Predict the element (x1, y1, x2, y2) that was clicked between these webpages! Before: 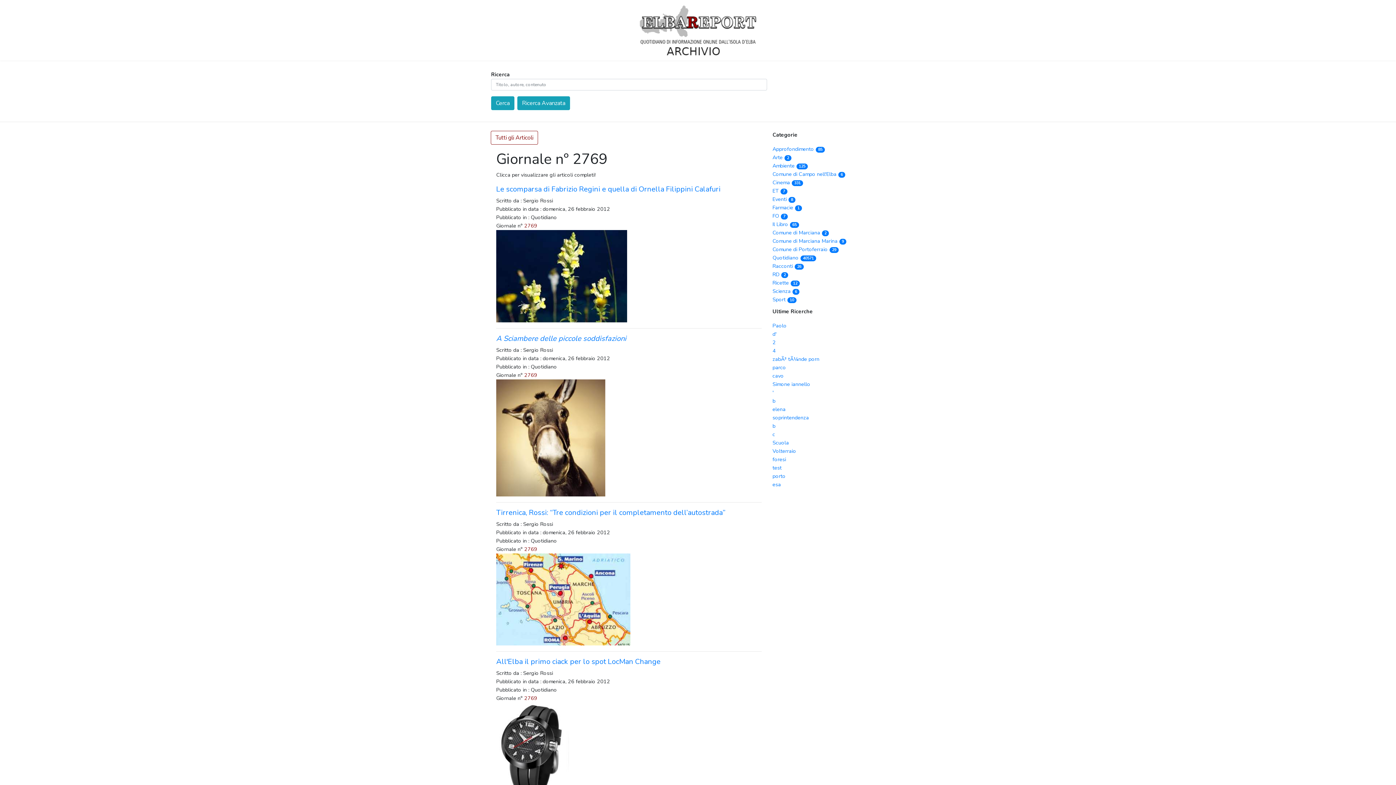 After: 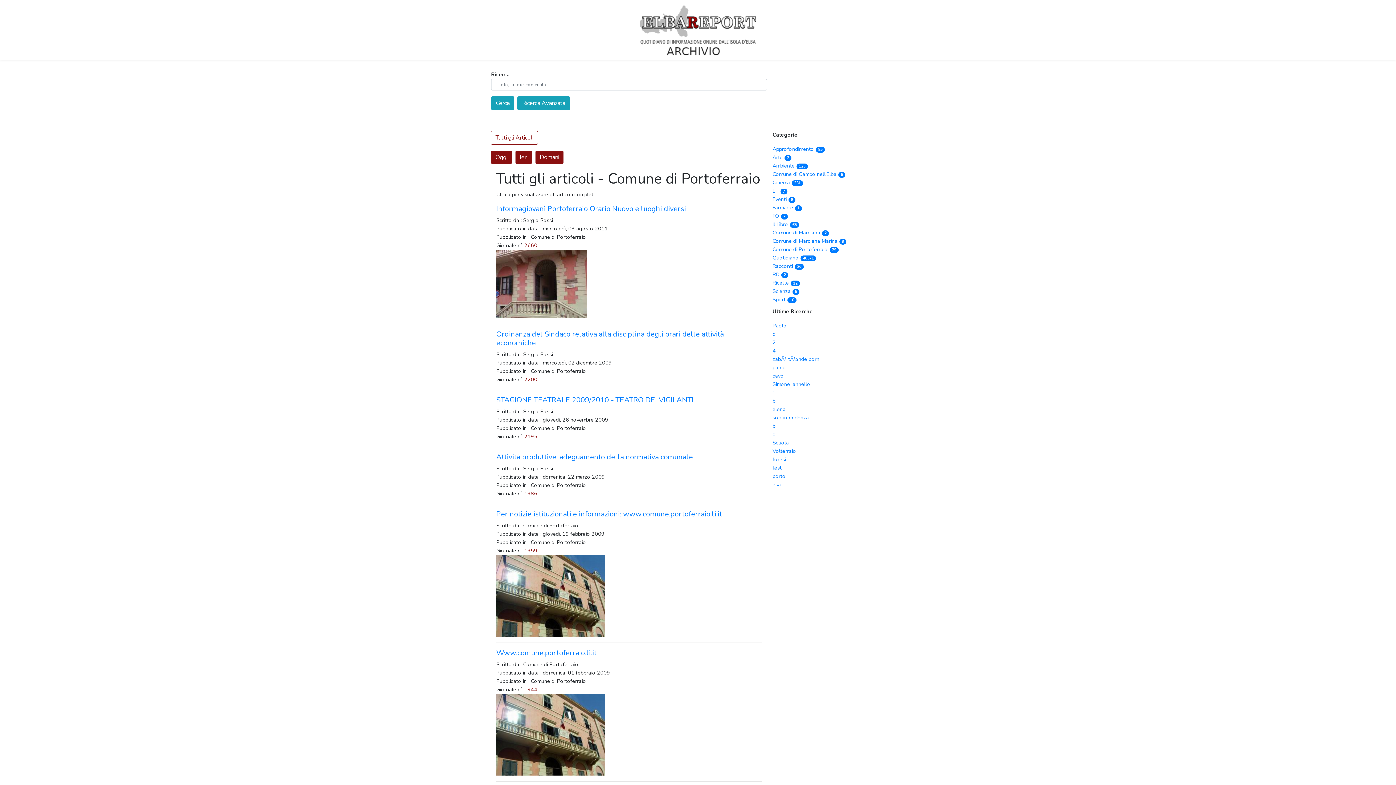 Action: bbox: (772, 245, 838, 253) label: Comune di Portoferraio29